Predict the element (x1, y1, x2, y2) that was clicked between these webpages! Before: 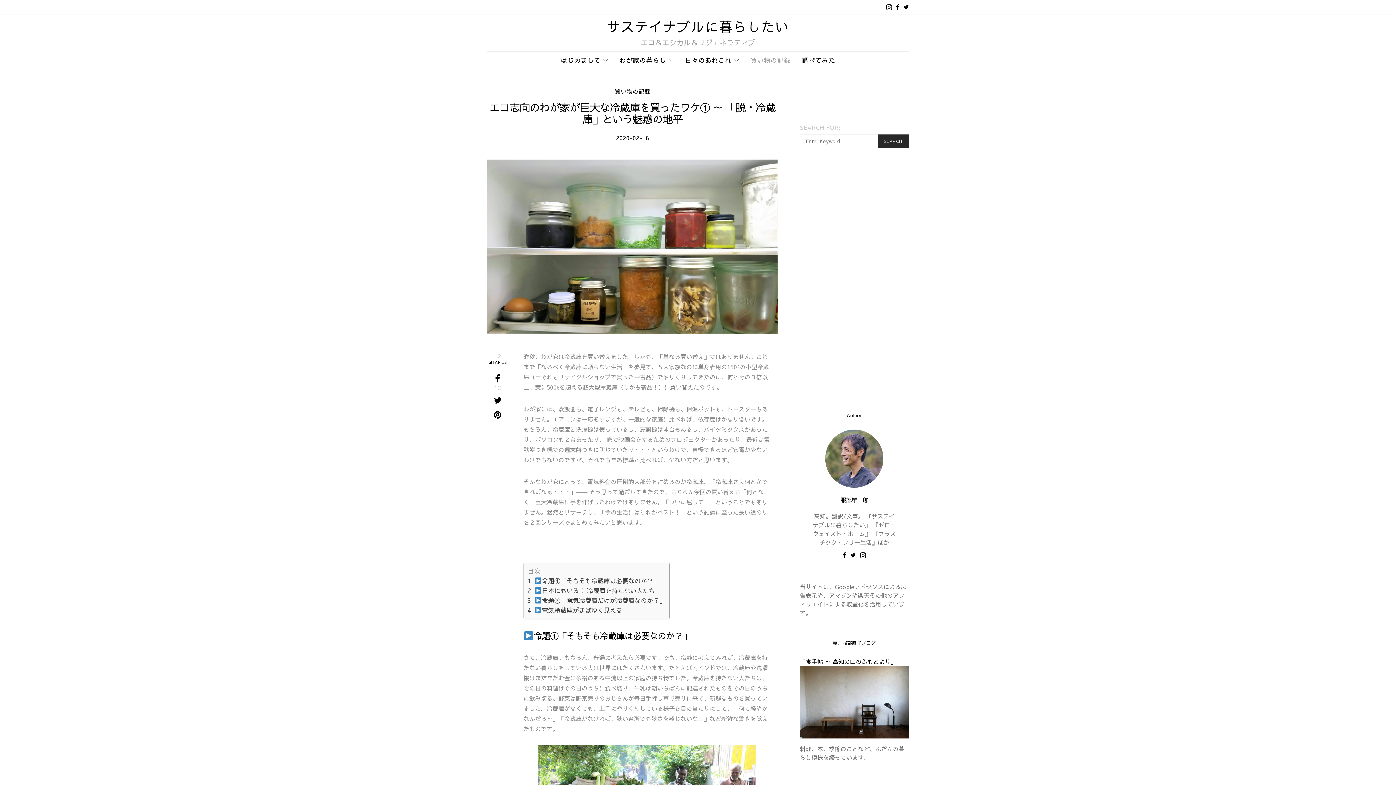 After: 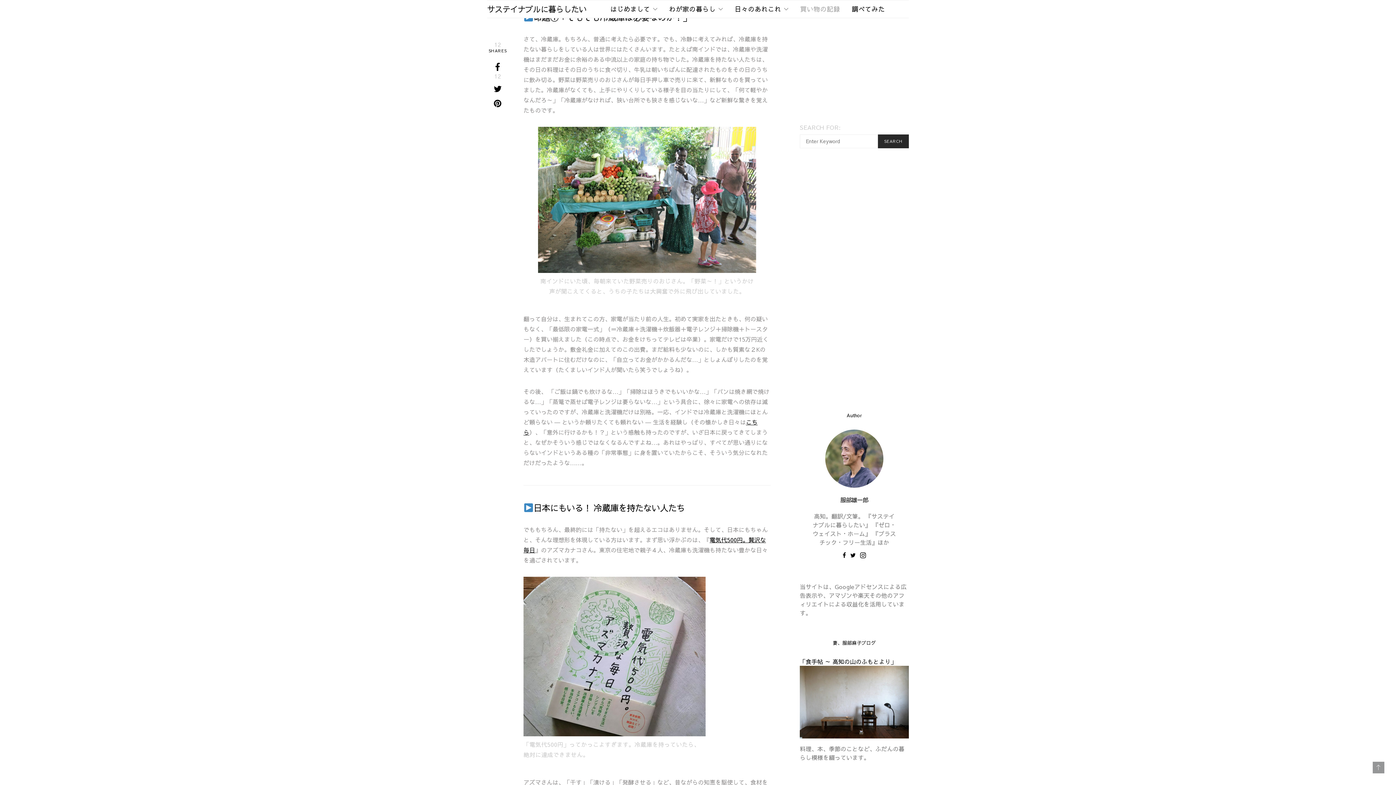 Action: bbox: (527, 576, 659, 585) label: 命題①「そもそも冷蔵庫は必要なのか？」